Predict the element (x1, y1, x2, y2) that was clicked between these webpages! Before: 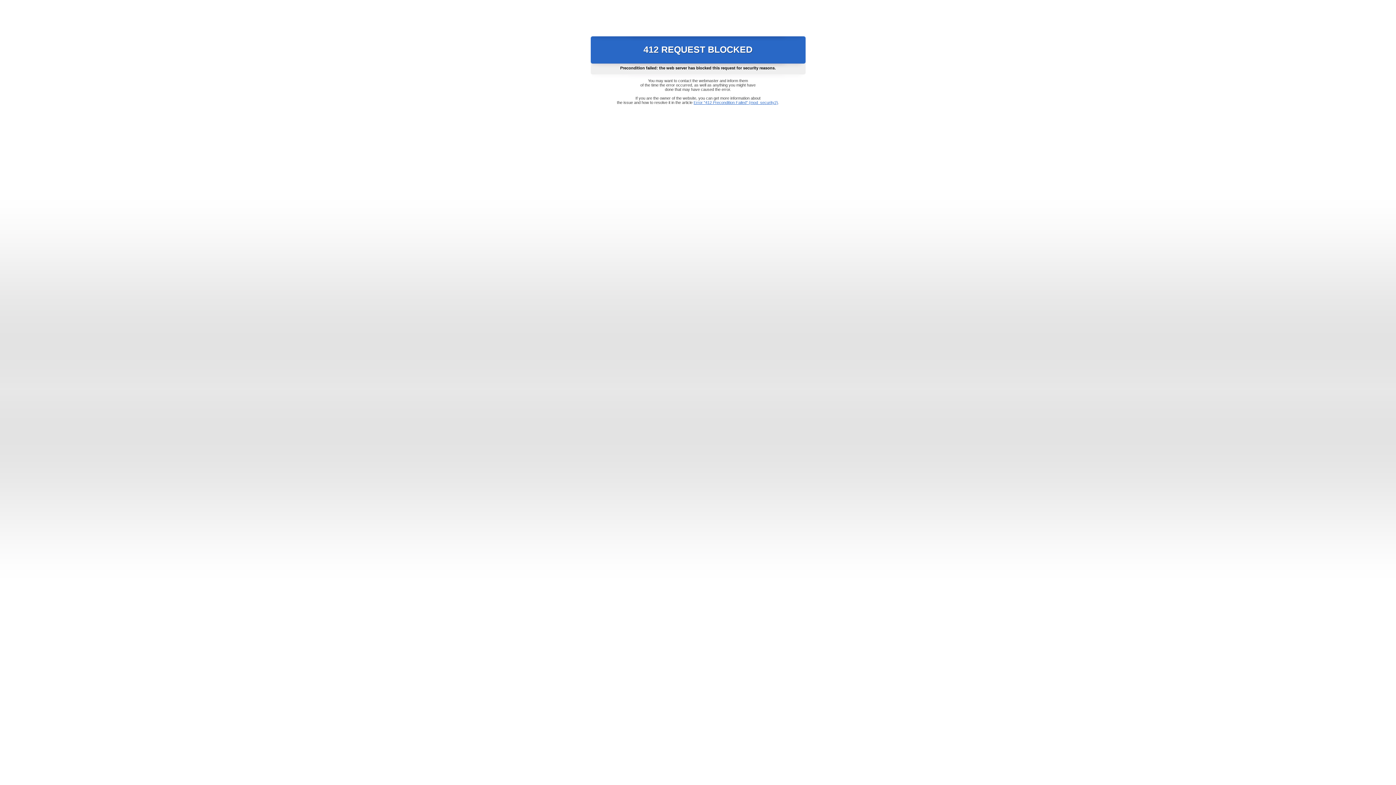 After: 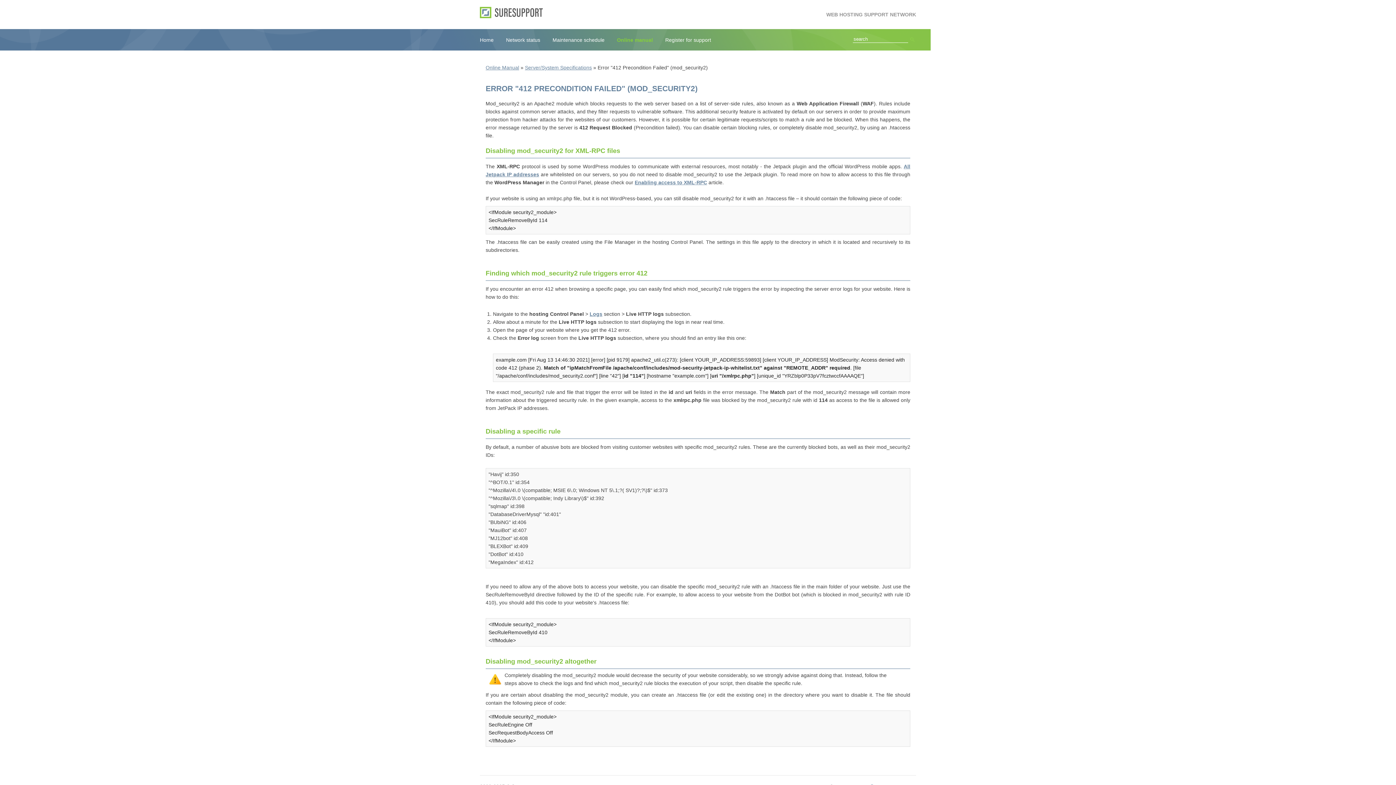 Action: bbox: (693, 100, 778, 104) label: Error "412 Precondition Failed" (mod_security2)